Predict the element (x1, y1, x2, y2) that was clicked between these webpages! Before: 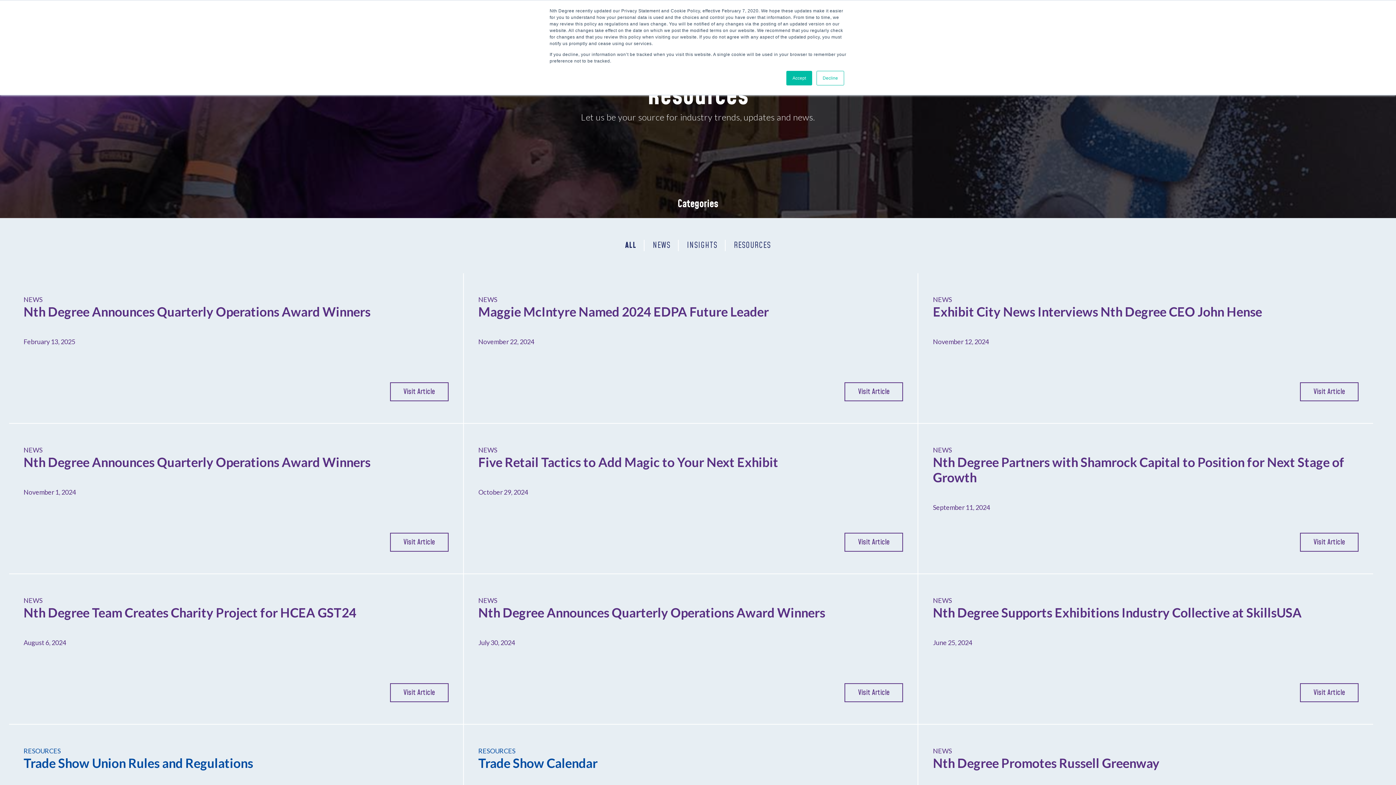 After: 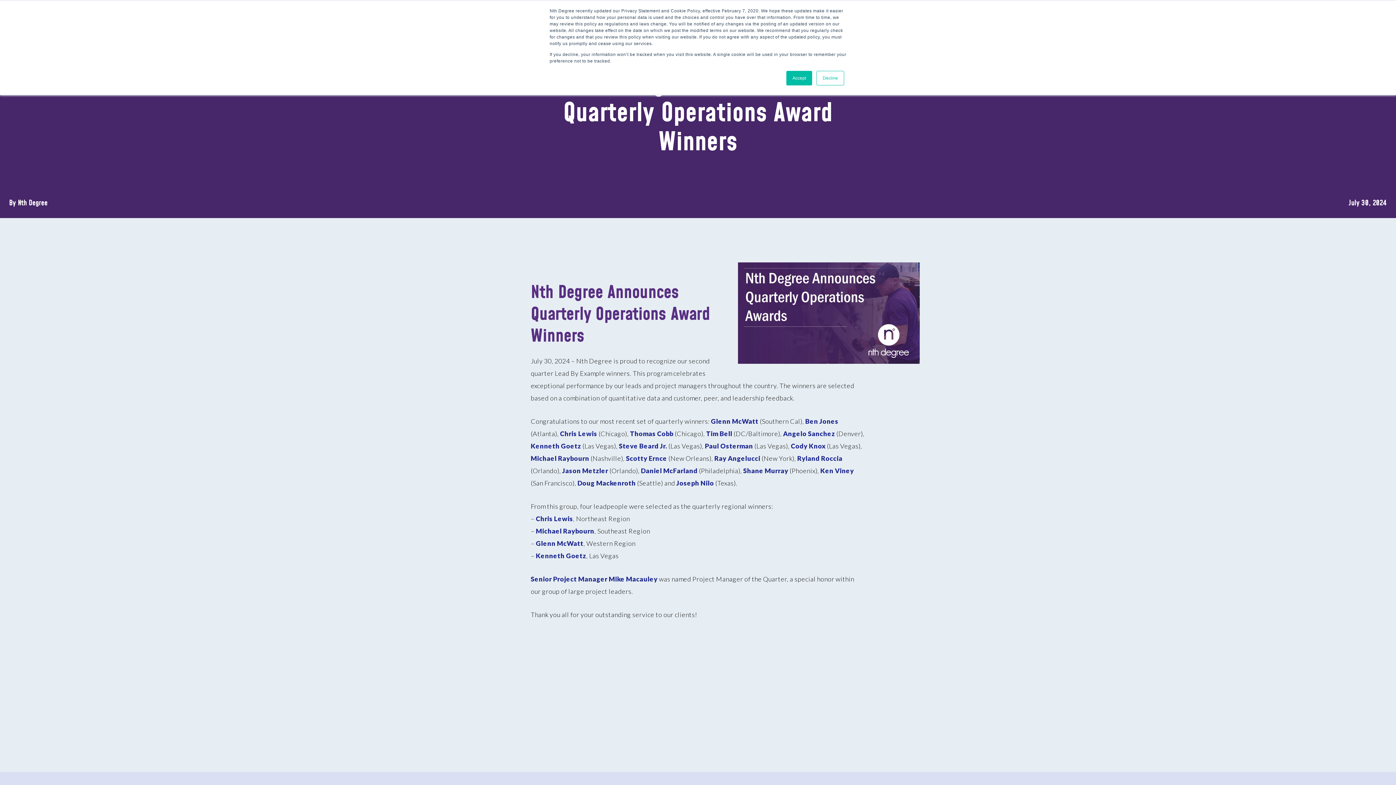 Action: bbox: (478, 596, 903, 678) label: NEWS
Nth Degree Announces Quarterly Operations Award Winners
July 30, 2024